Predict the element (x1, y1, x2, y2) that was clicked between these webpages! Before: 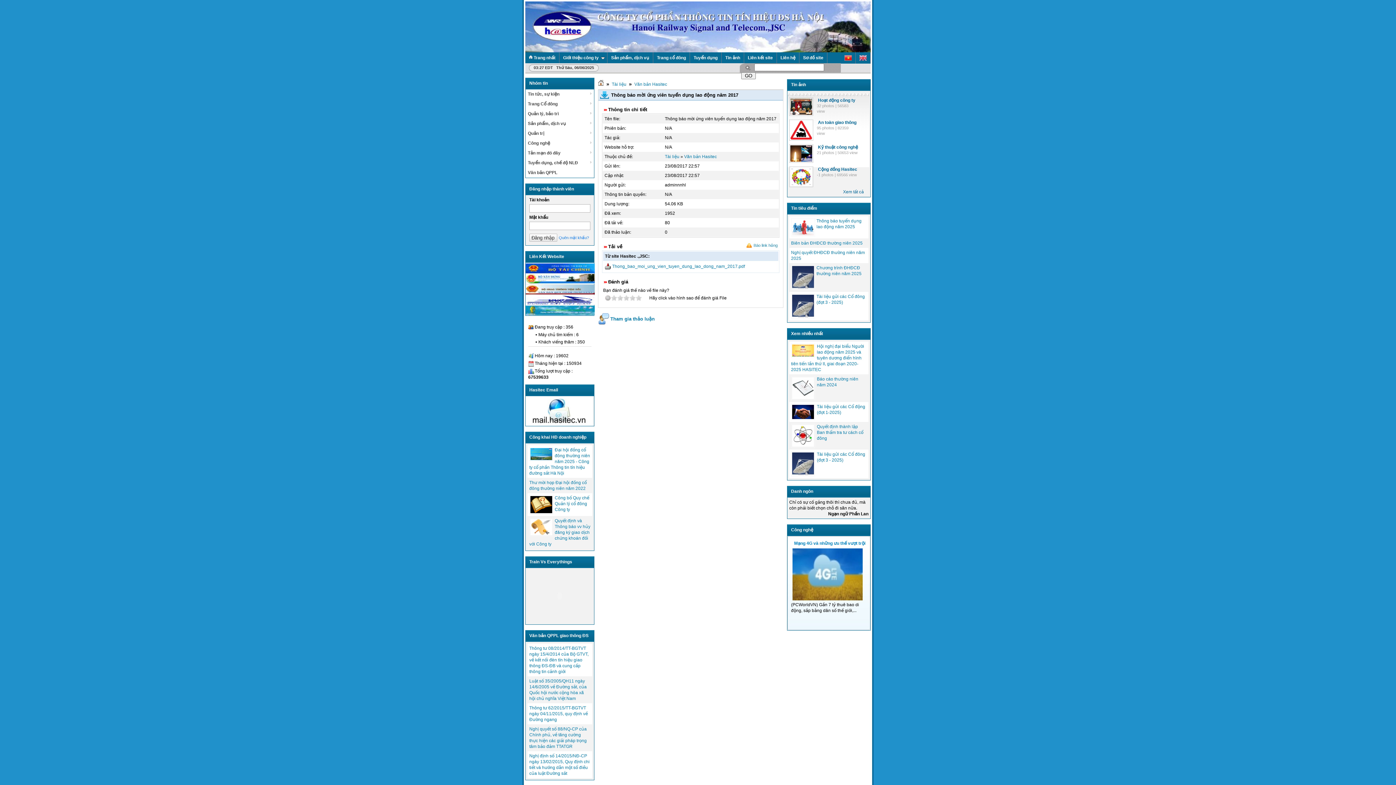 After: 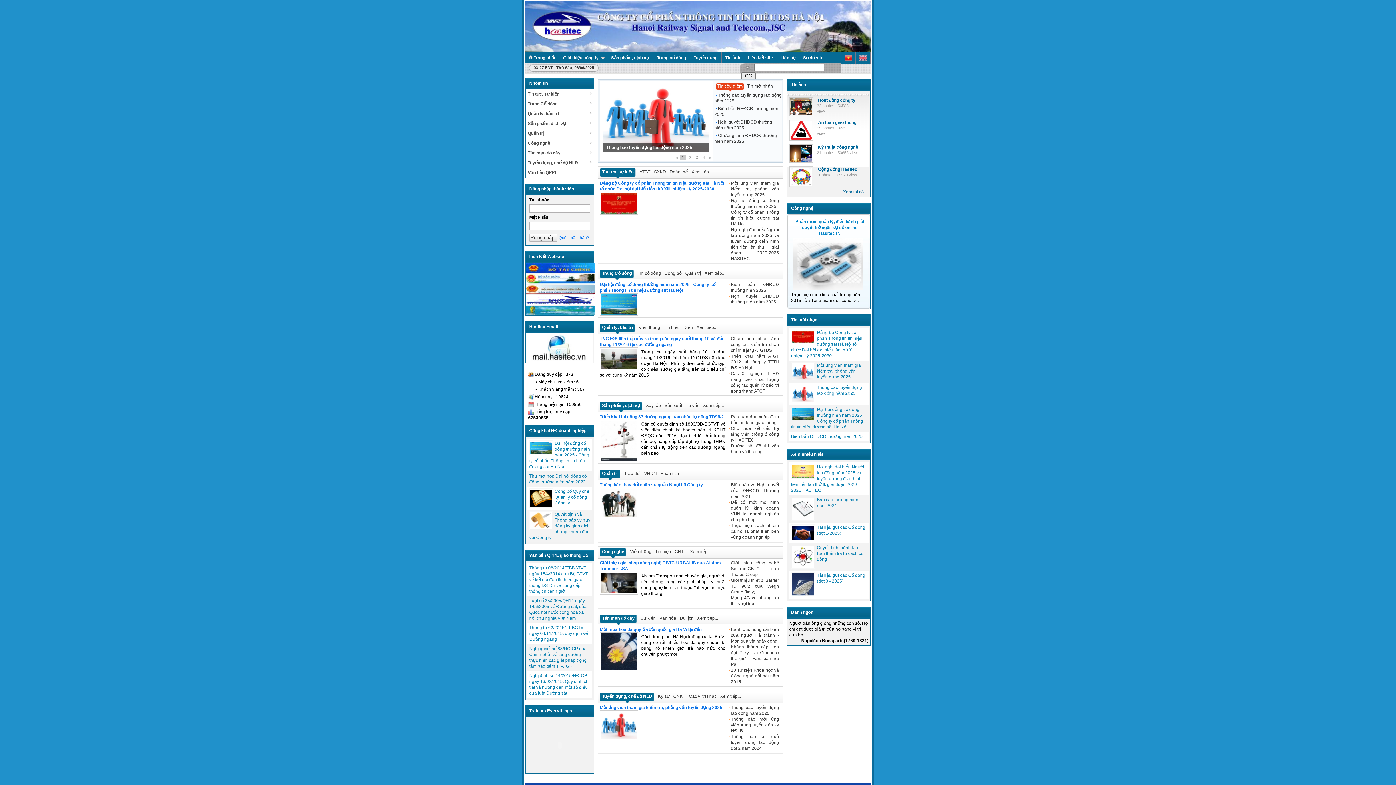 Action: bbox: (598, 81, 604, 86)